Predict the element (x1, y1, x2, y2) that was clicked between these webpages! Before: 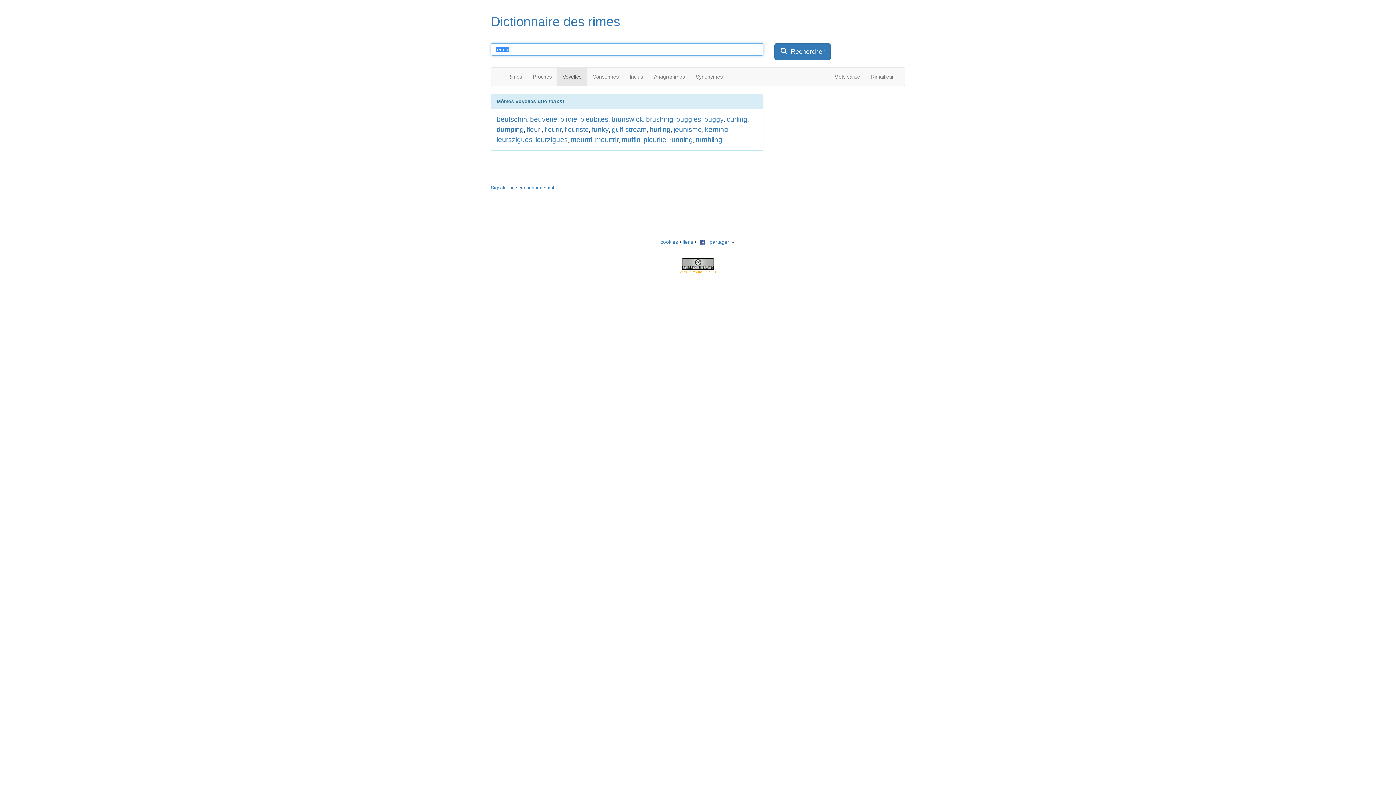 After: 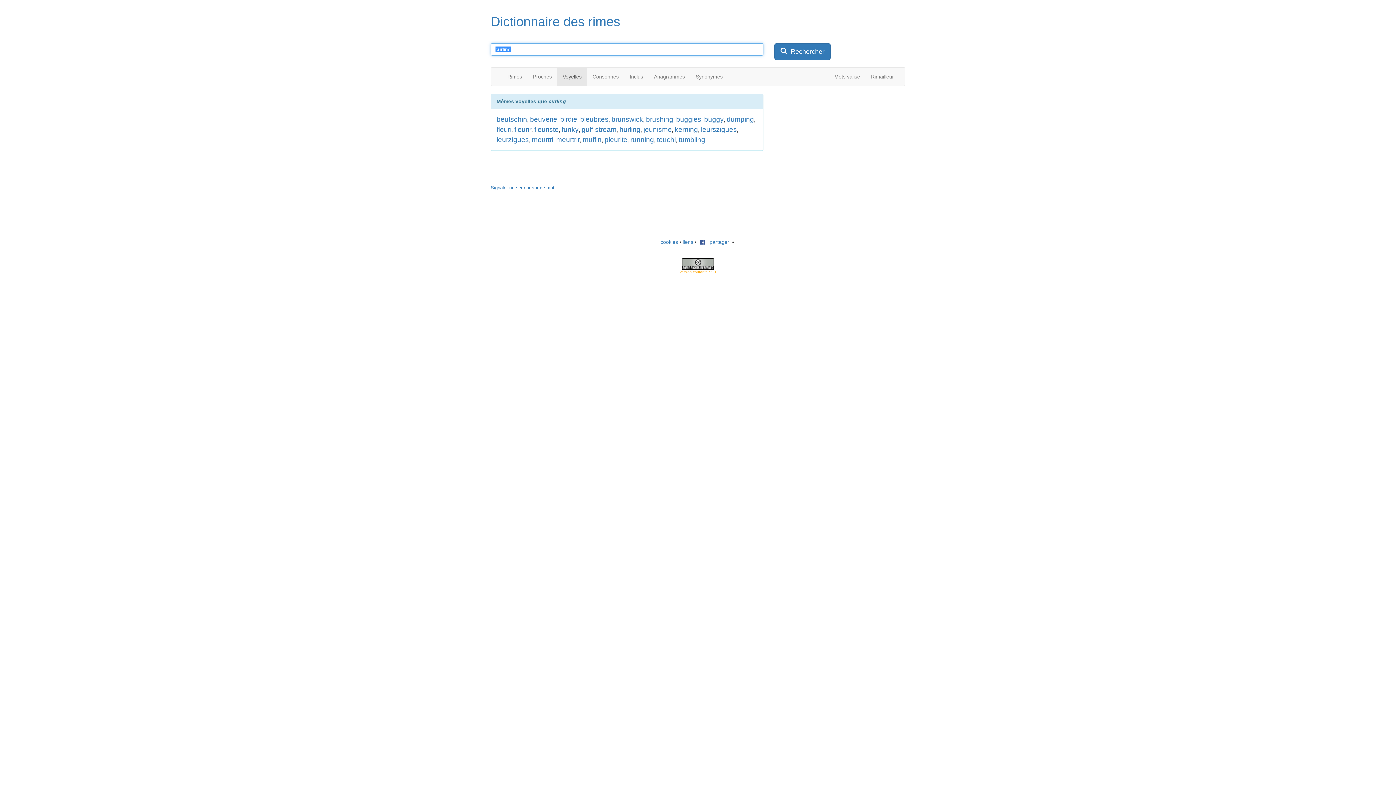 Action: bbox: (726, 115, 747, 123) label: curling